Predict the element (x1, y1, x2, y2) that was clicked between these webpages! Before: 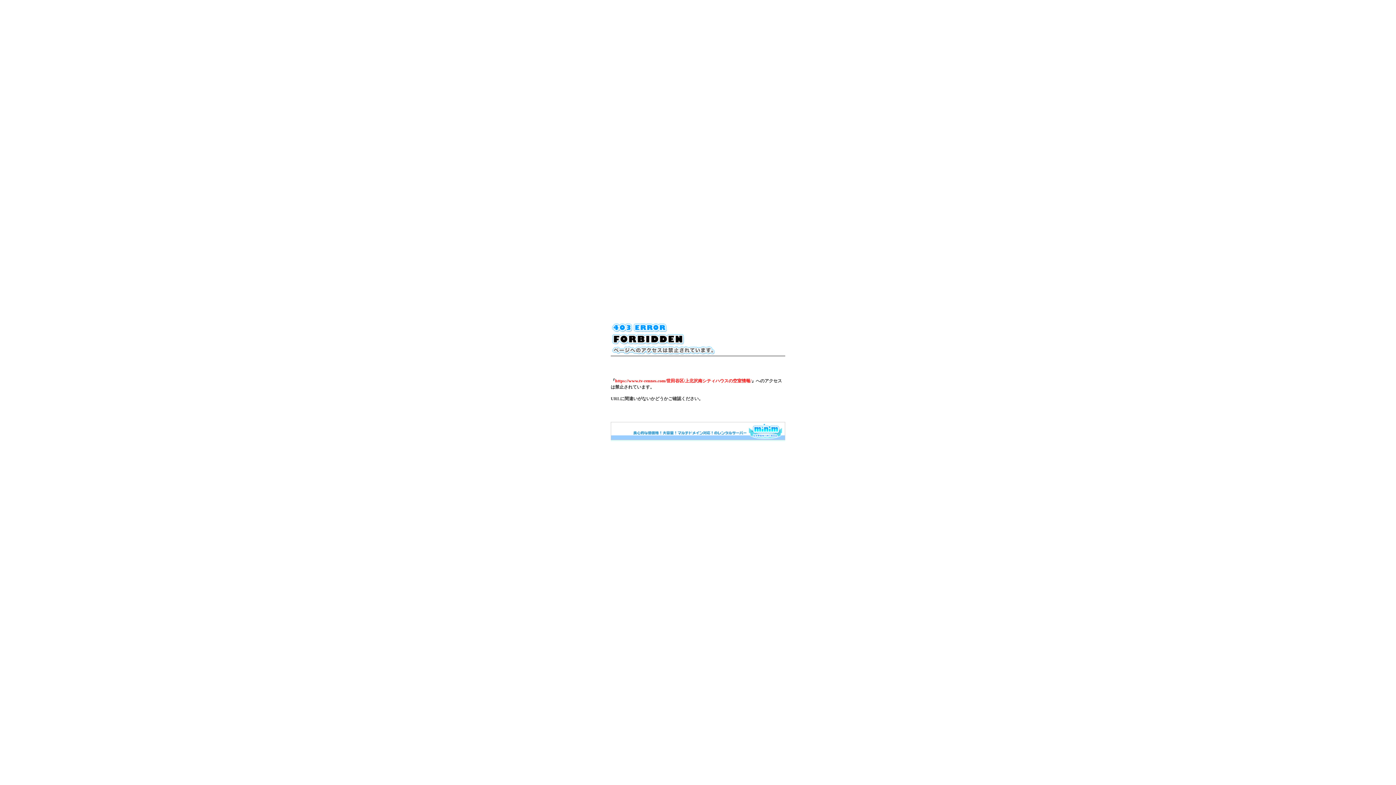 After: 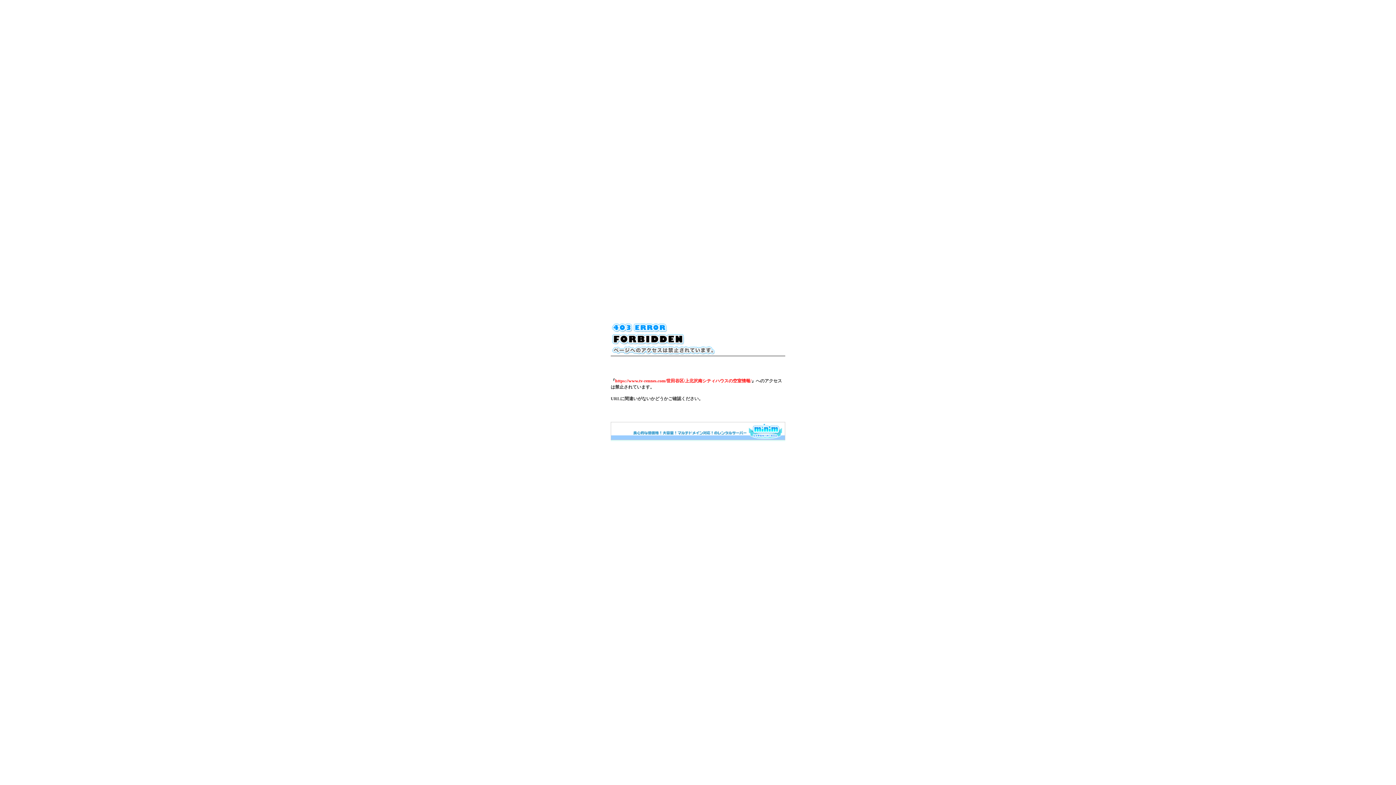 Action: bbox: (610, 436, 785, 441)